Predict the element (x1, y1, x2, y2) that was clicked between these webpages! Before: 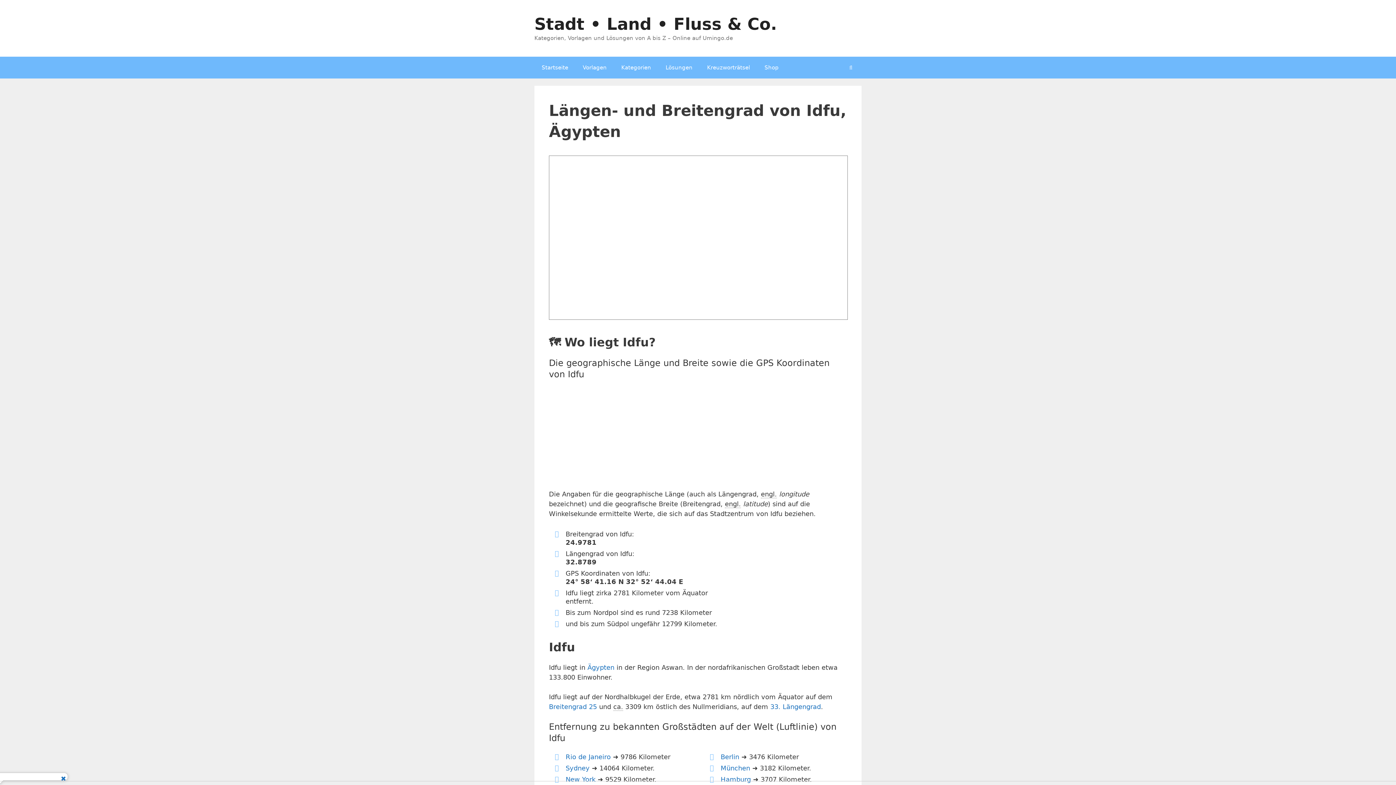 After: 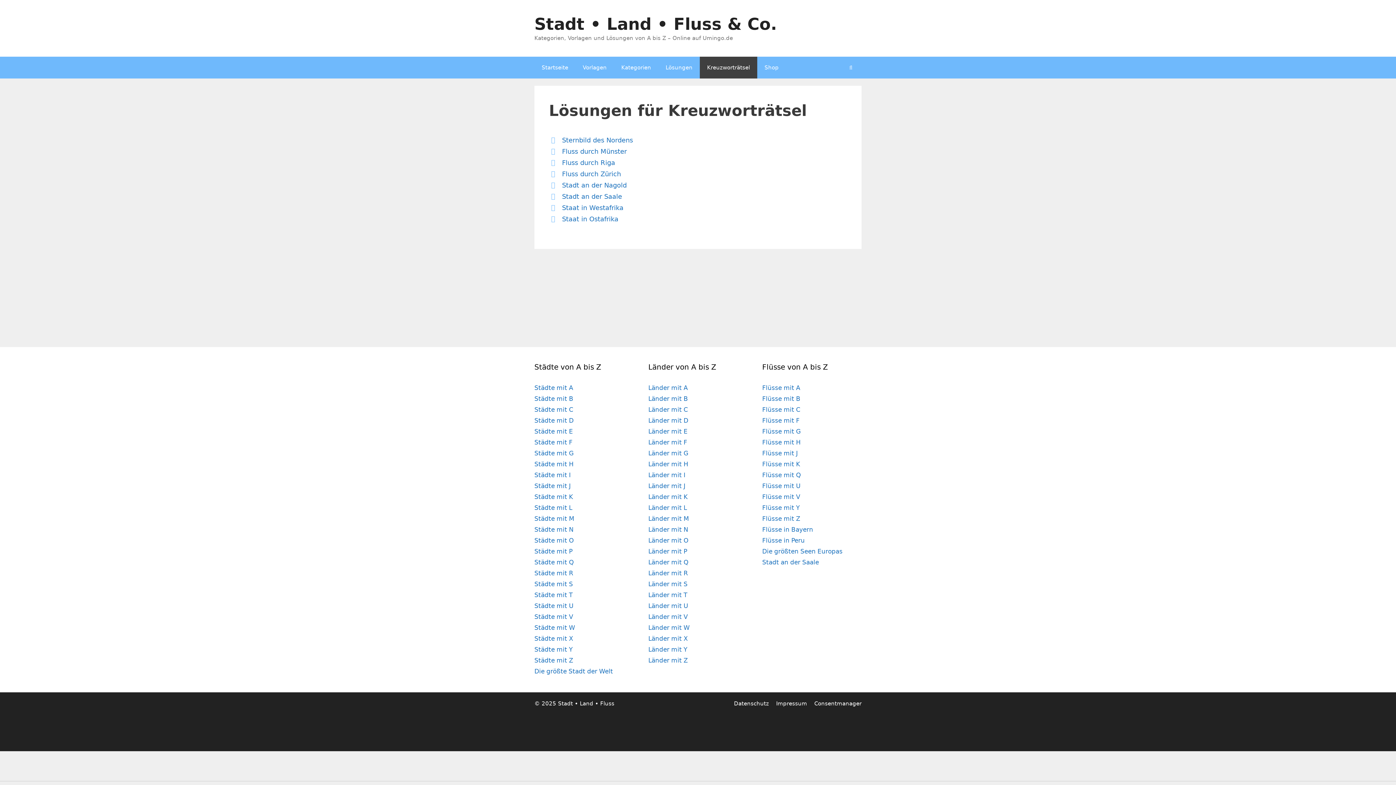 Action: bbox: (700, 56, 757, 78) label: Kreuzworträtsel